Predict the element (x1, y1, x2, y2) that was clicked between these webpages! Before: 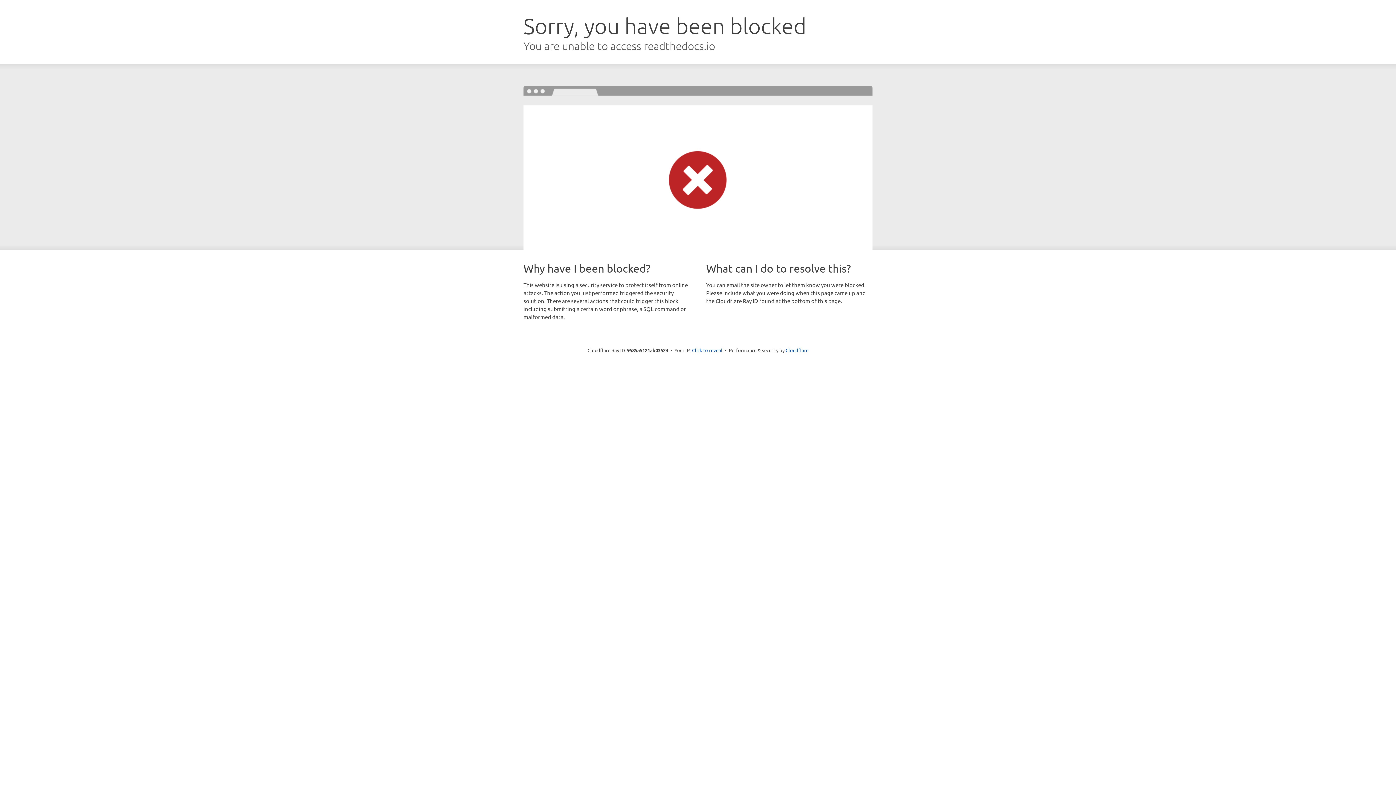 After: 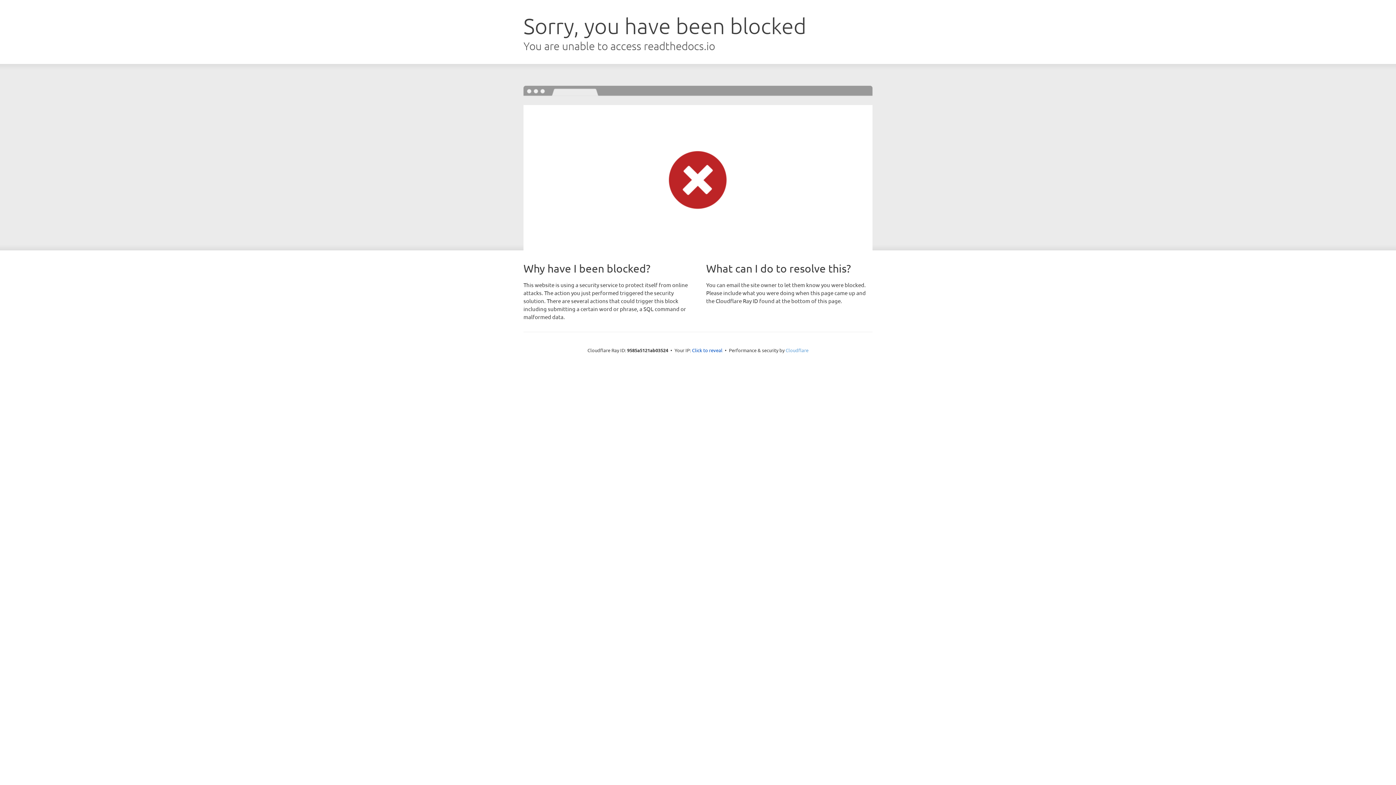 Action: bbox: (785, 347, 808, 353) label: Cloudflare